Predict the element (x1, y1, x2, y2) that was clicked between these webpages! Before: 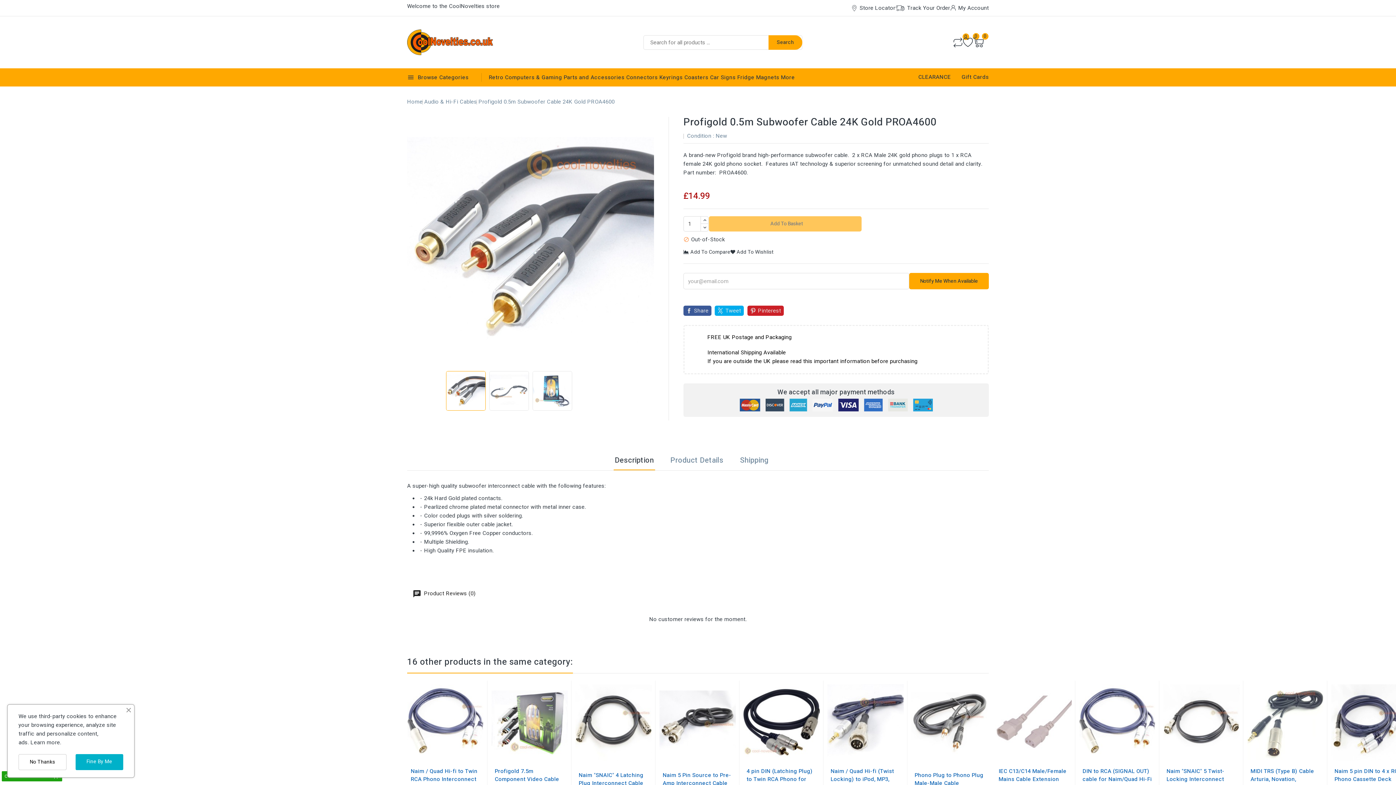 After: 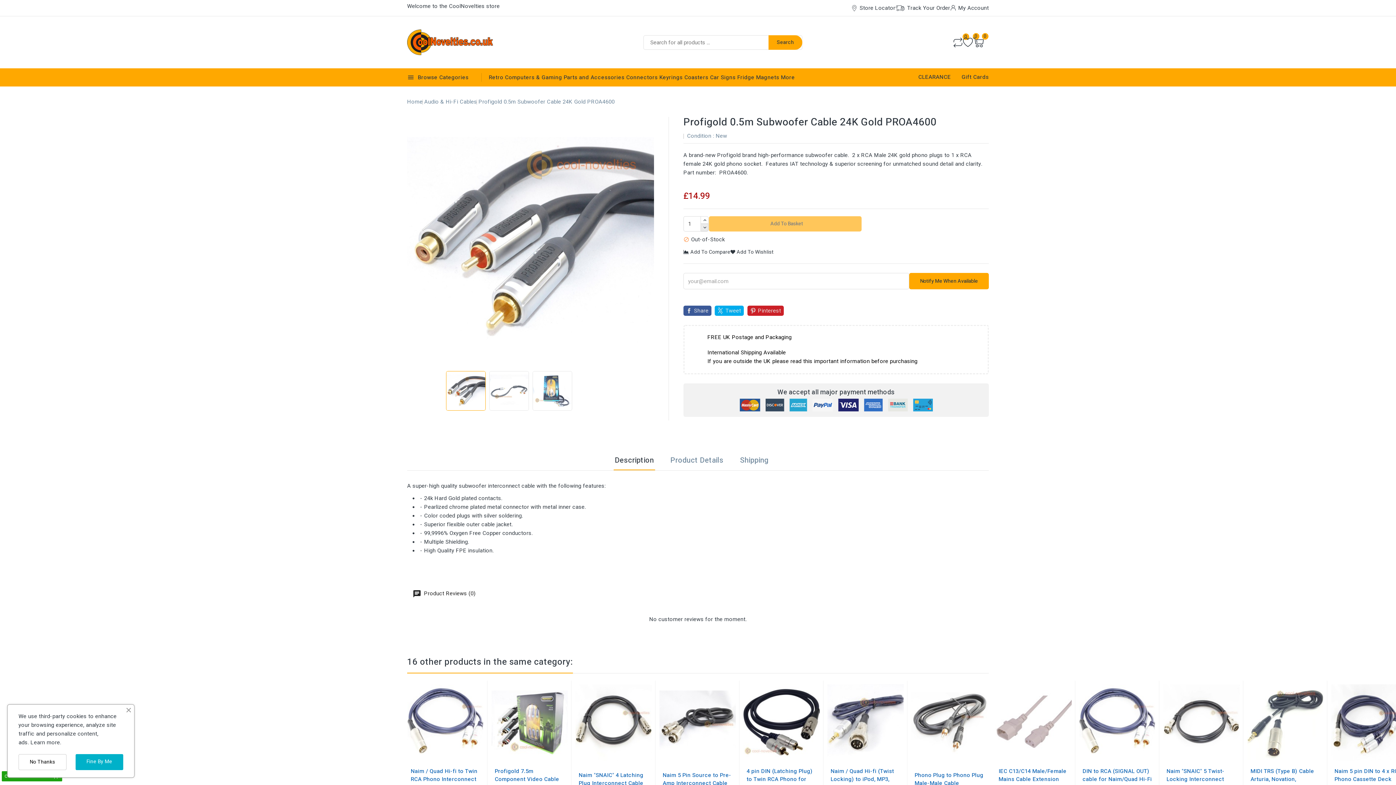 Action: bbox: (700, 223, 708, 231)